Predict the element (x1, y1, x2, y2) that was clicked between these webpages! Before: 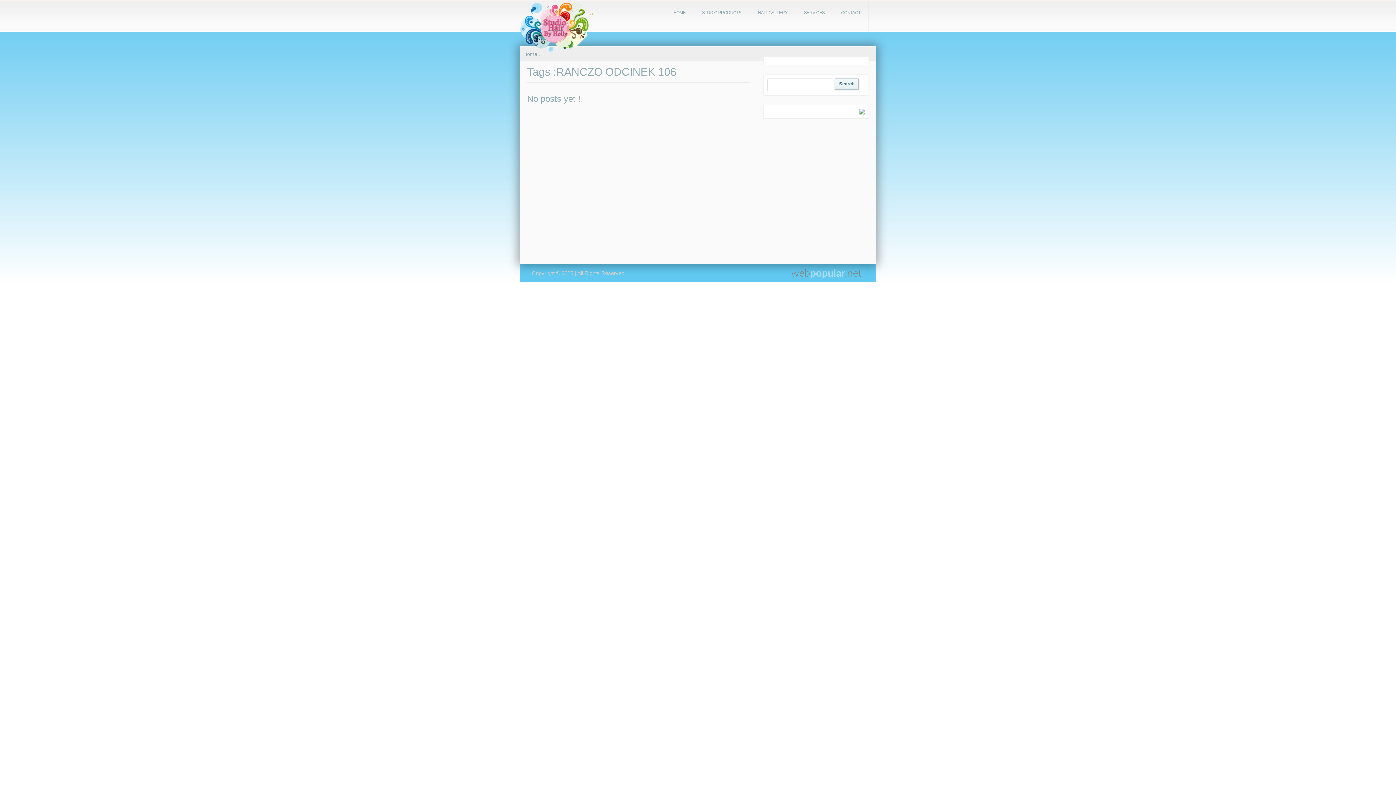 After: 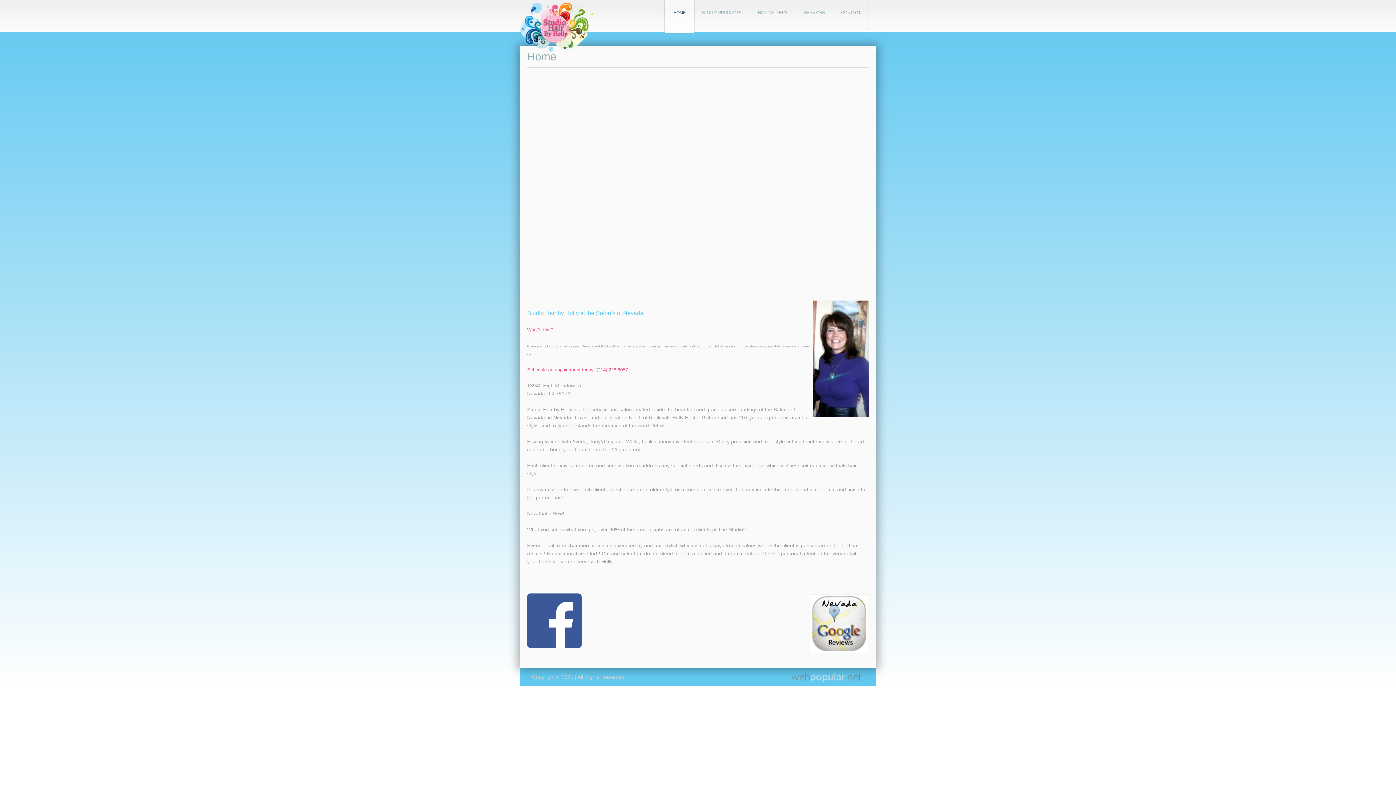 Action: bbox: (520, 0, 593, 53)